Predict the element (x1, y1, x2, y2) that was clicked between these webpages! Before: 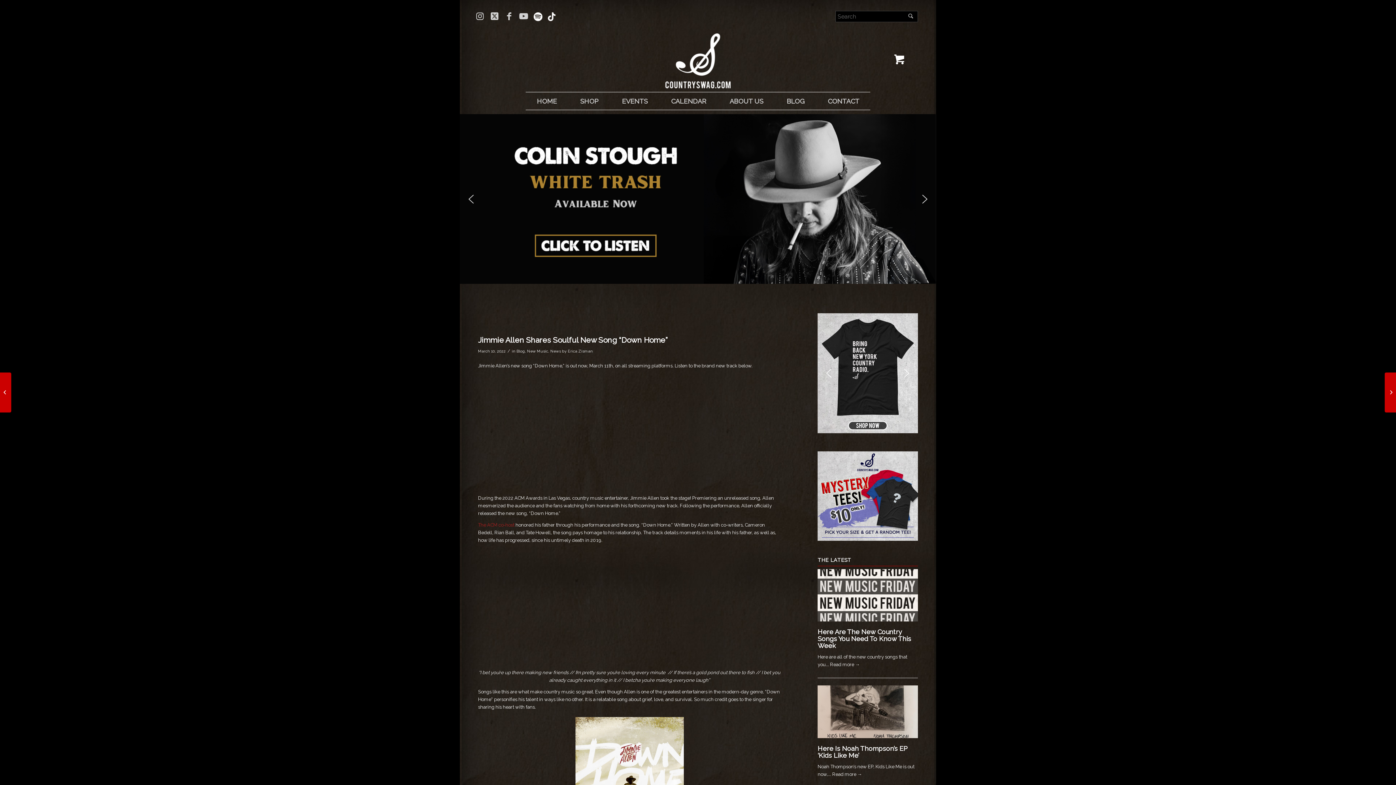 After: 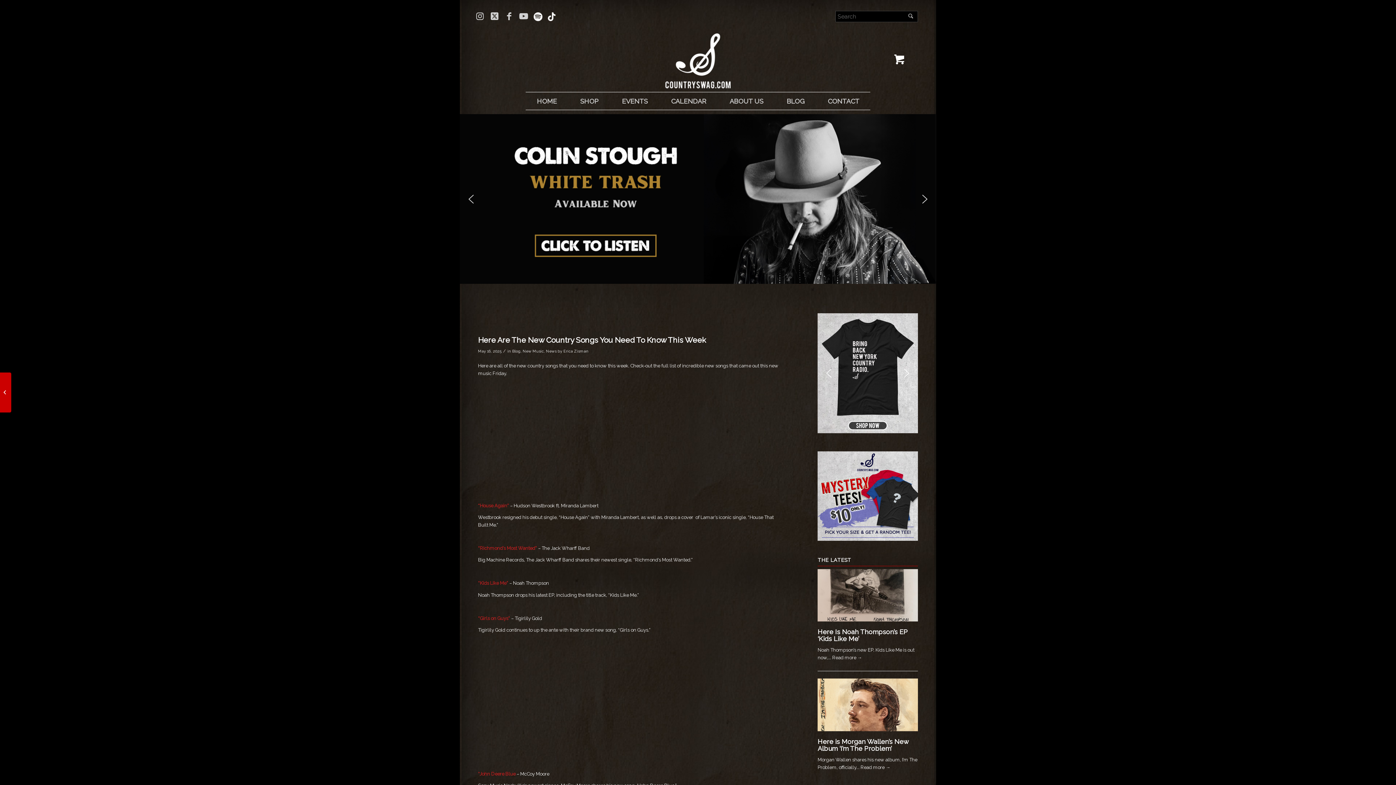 Action: label: Read more → bbox: (830, 661, 860, 668)